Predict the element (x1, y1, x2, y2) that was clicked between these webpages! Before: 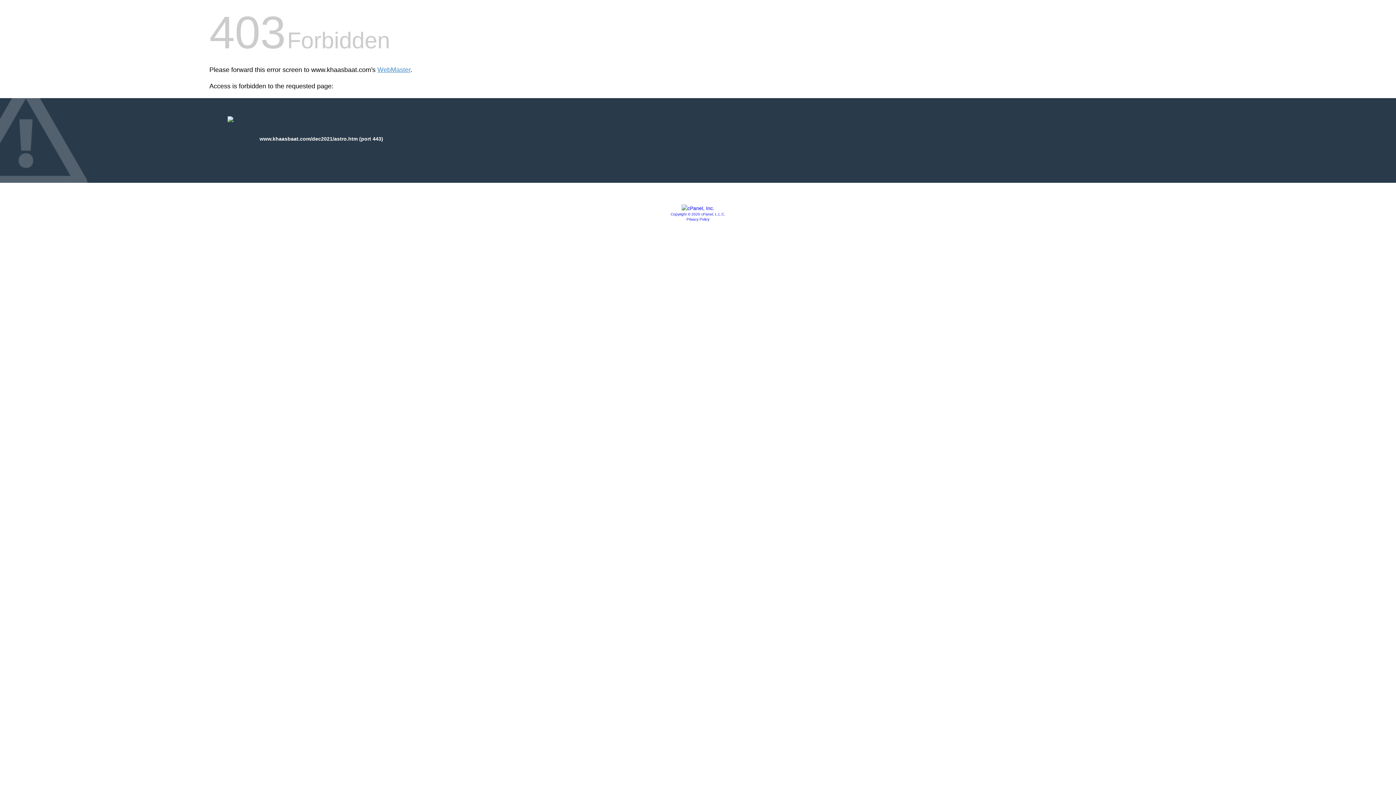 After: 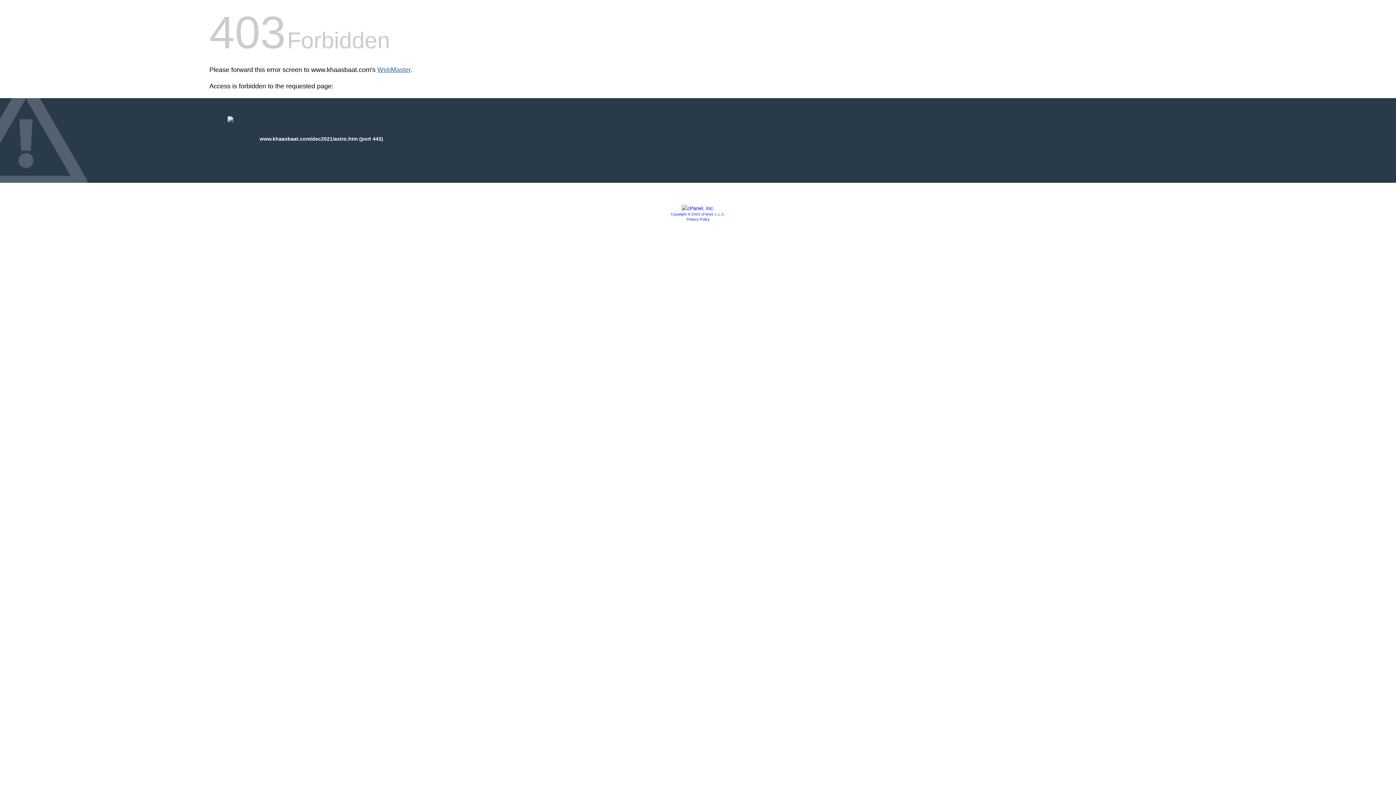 Action: label: WebMaster bbox: (377, 66, 410, 73)